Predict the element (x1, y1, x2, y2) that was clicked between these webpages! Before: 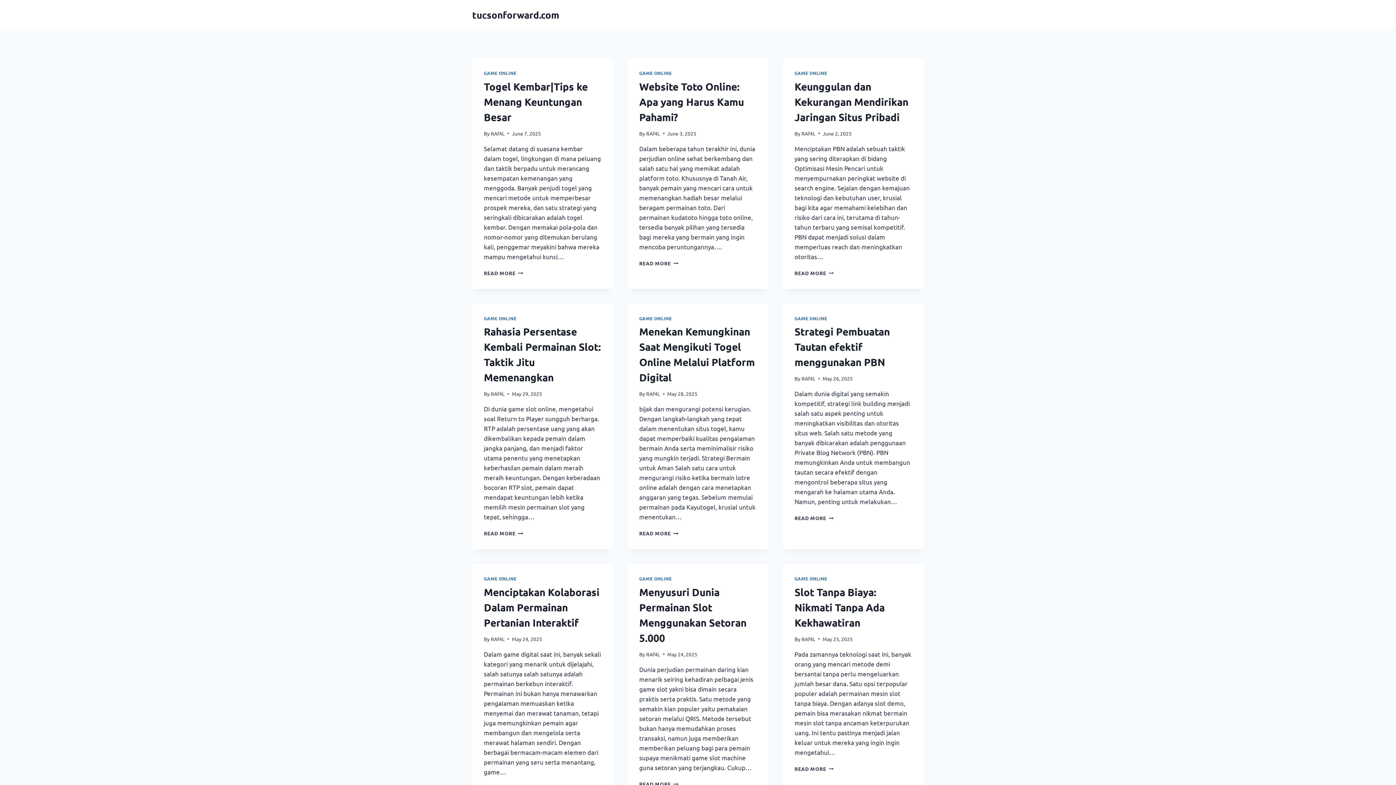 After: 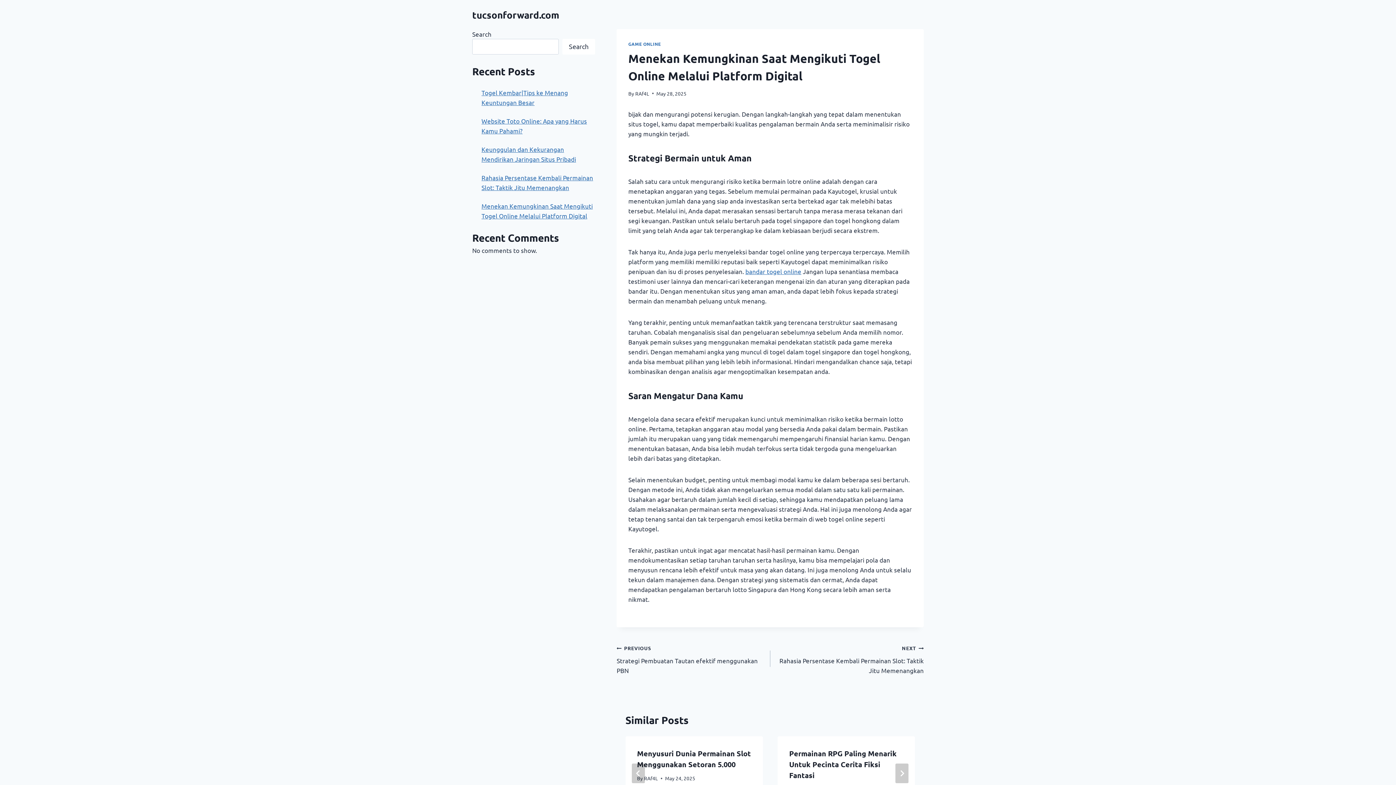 Action: label: READ MORE
MENEKAN KEMUNGKINAN SAAT MENGIKUTI TOGEL ONLINE MELALUI PLATFORM DIGITAL bbox: (639, 530, 678, 536)